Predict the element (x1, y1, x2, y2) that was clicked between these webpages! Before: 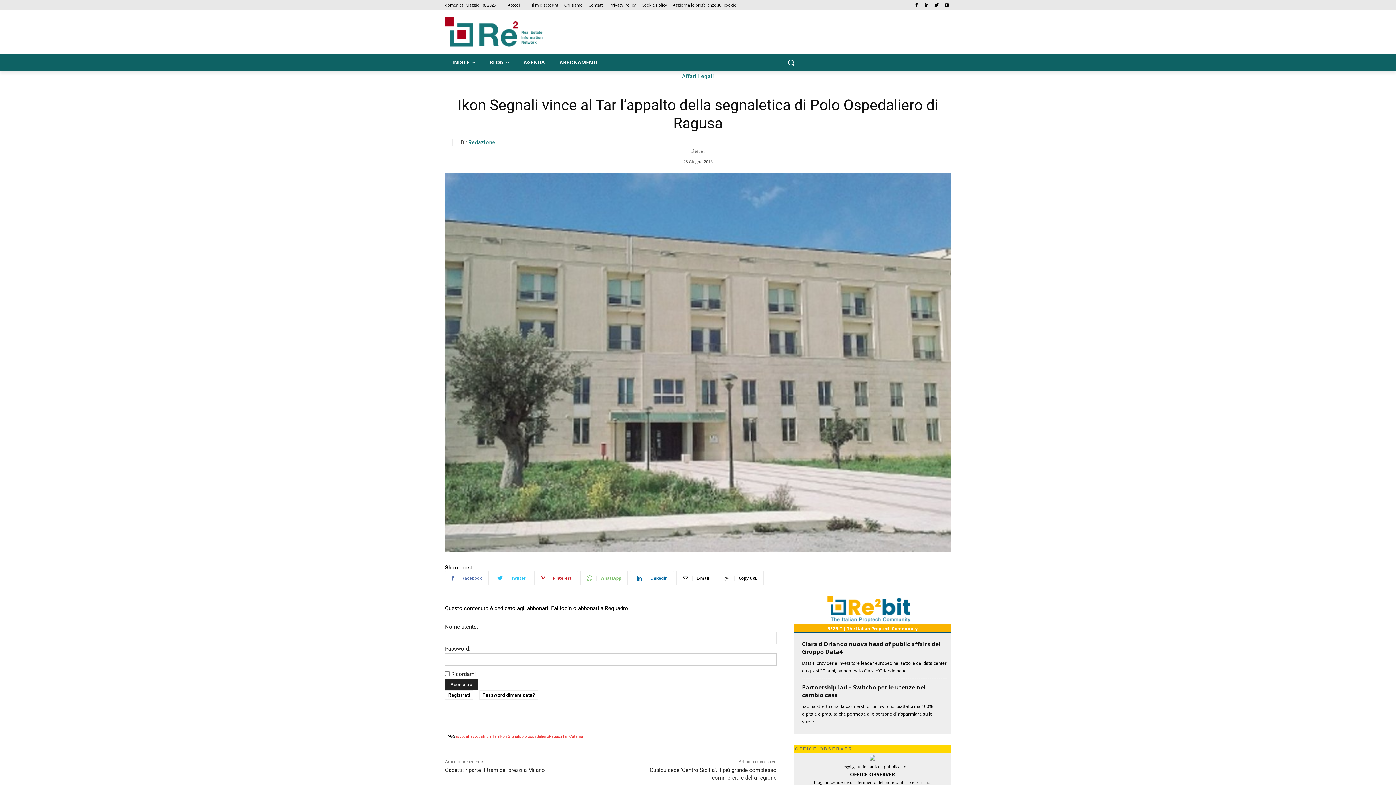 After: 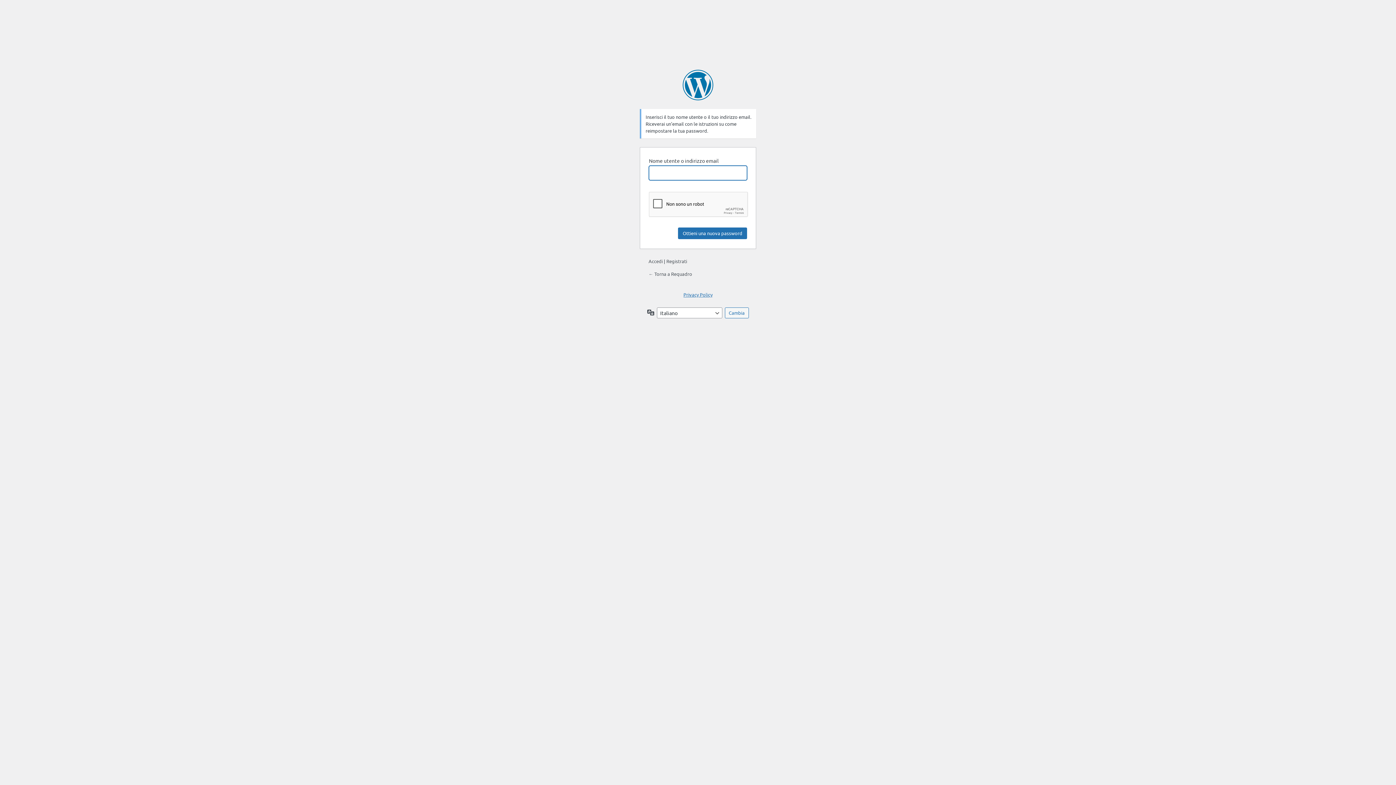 Action: bbox: (479, 690, 538, 700) label: Password dimenticata?